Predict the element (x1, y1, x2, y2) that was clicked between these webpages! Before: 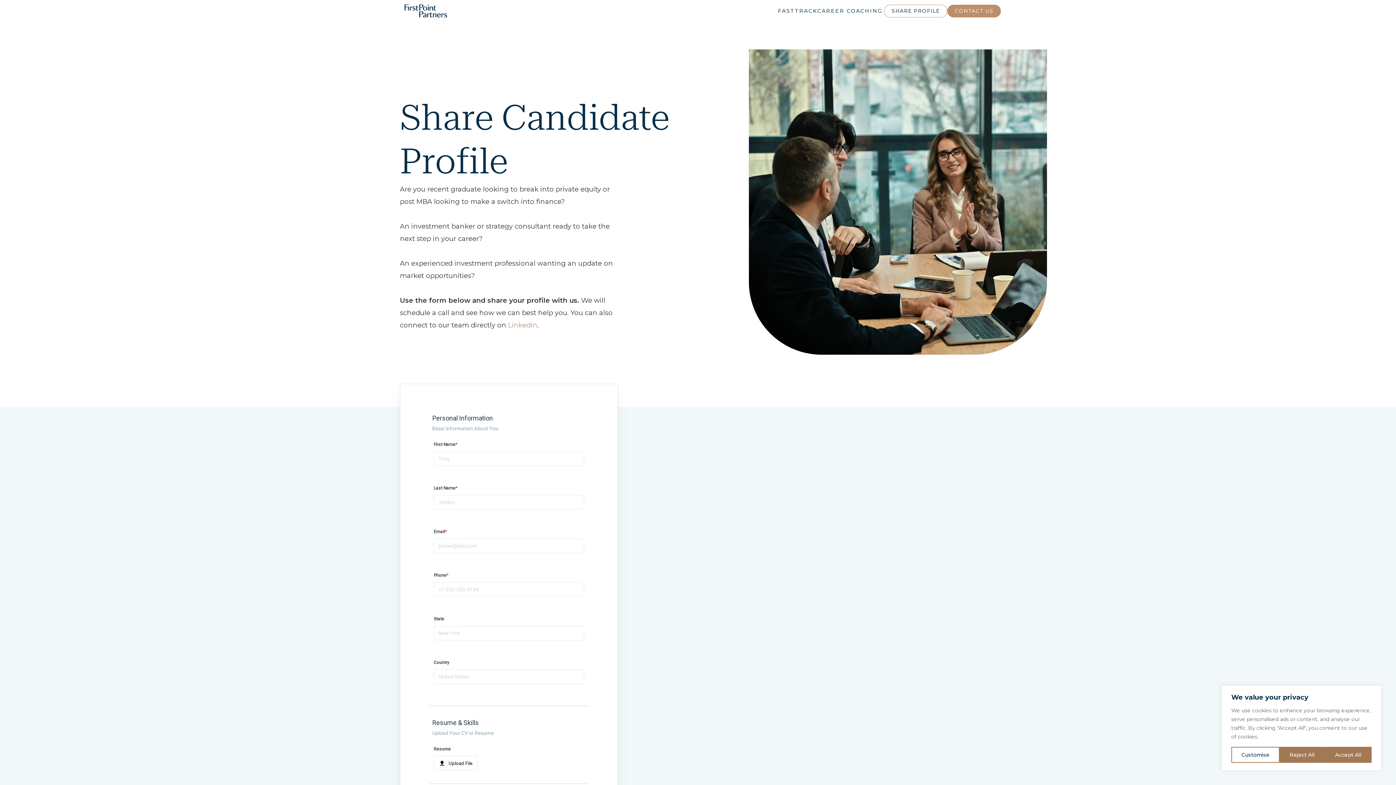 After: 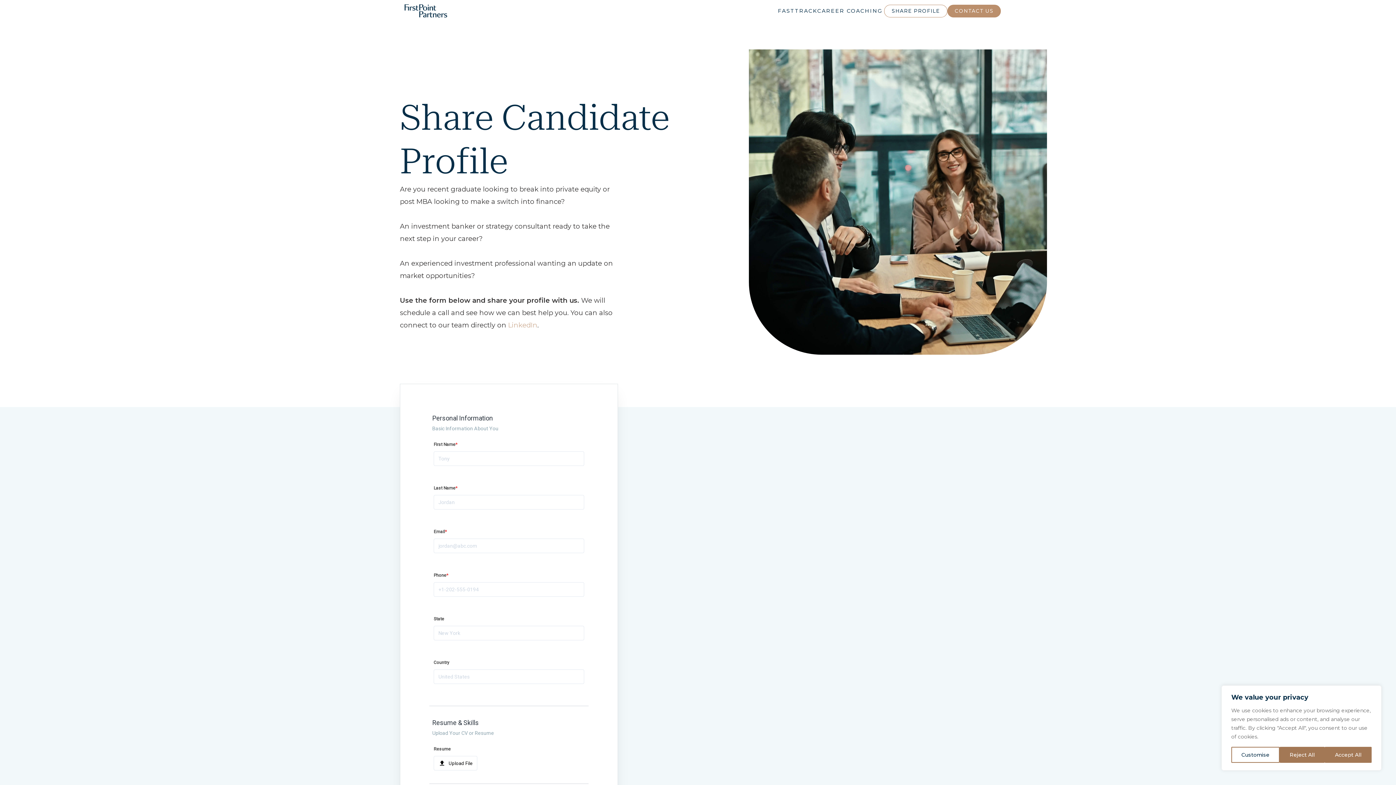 Action: label: LinkedIn bbox: (508, 321, 537, 329)